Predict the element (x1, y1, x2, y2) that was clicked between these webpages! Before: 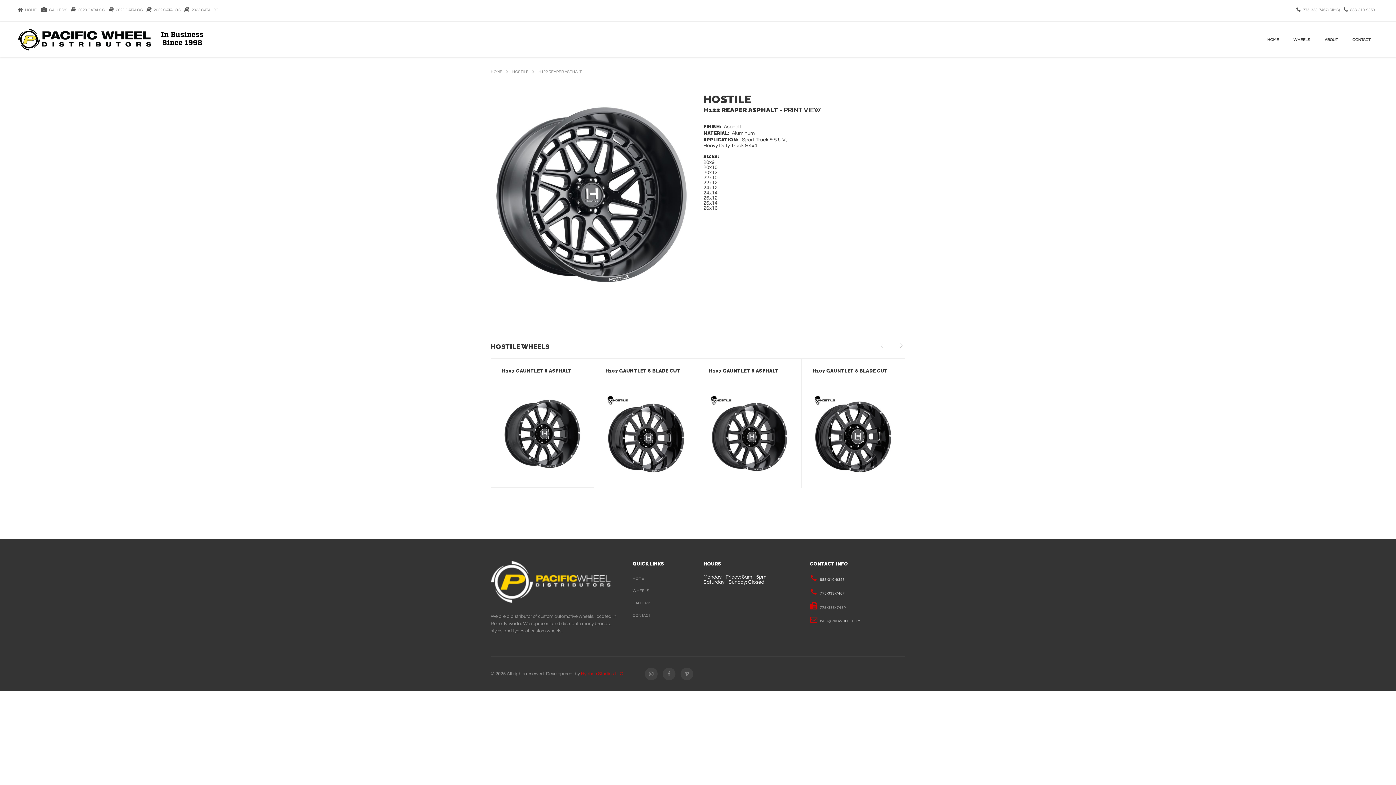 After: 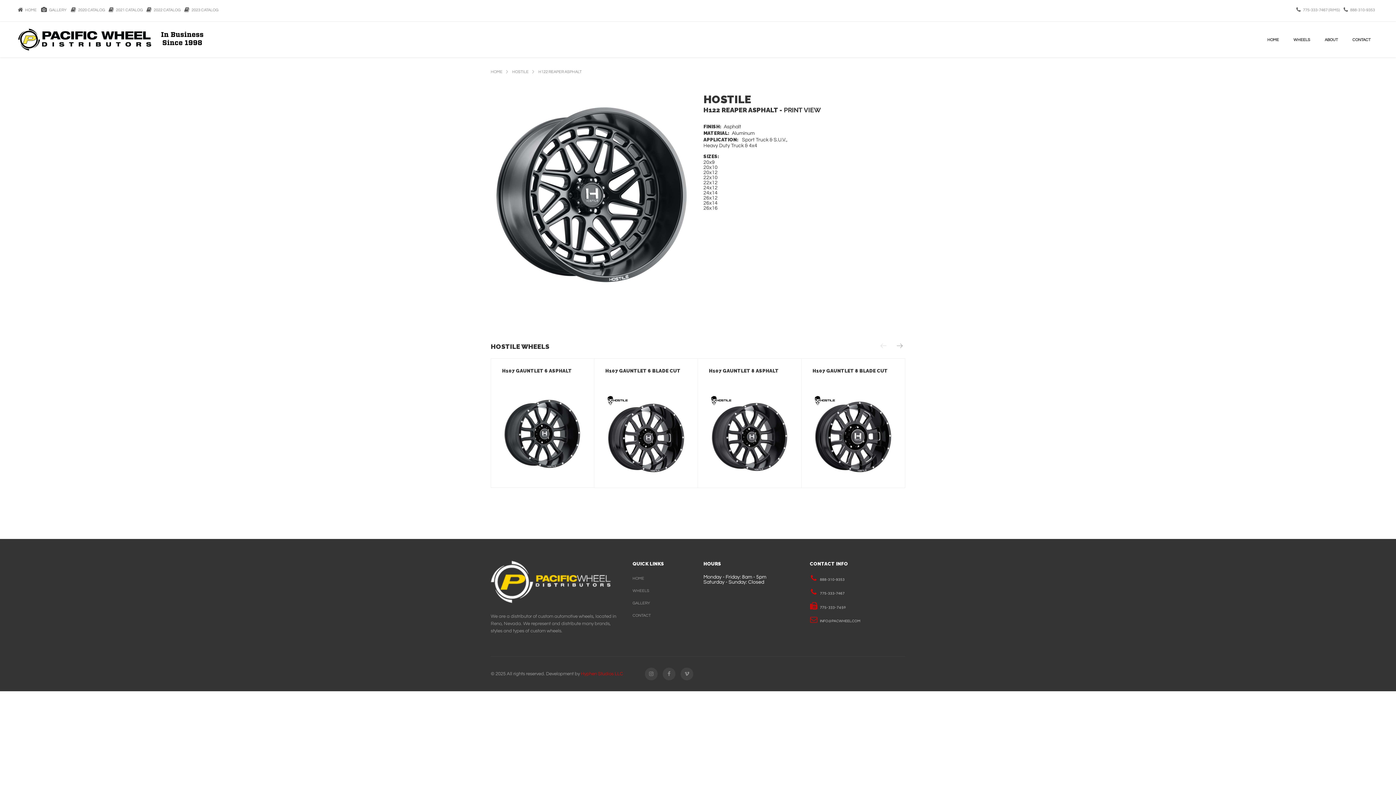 Action: bbox: (645, 668, 657, 680)